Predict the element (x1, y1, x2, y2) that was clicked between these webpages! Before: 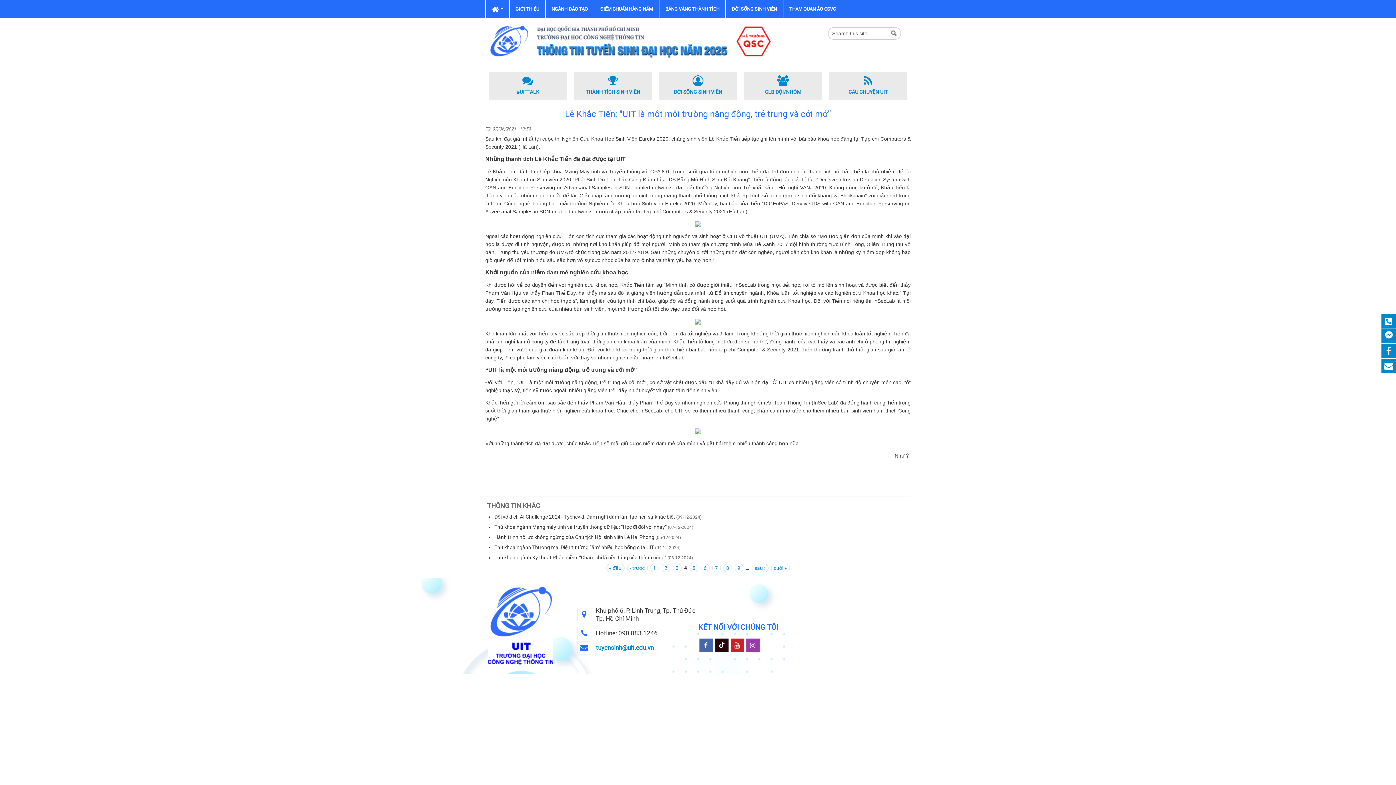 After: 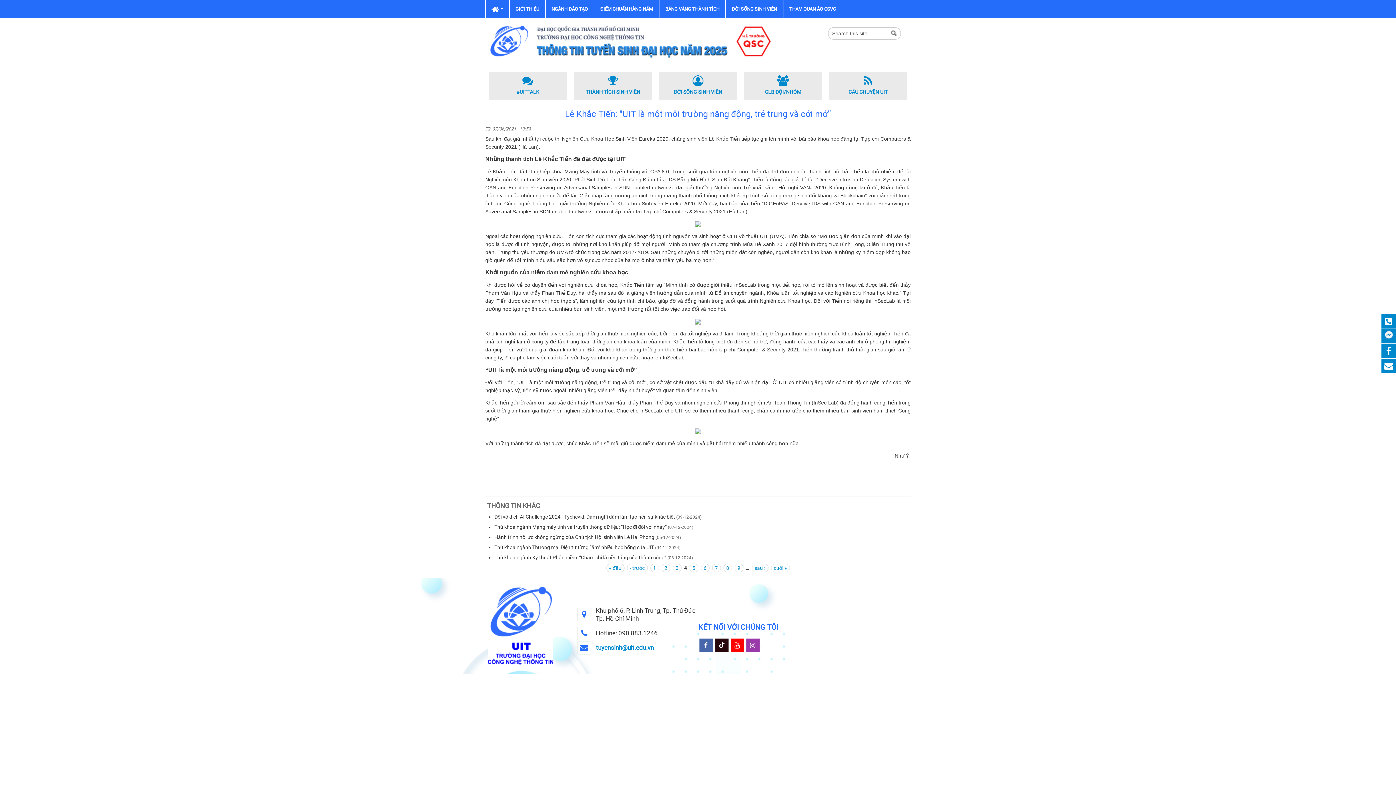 Action: label:   bbox: (730, 638, 744, 652)